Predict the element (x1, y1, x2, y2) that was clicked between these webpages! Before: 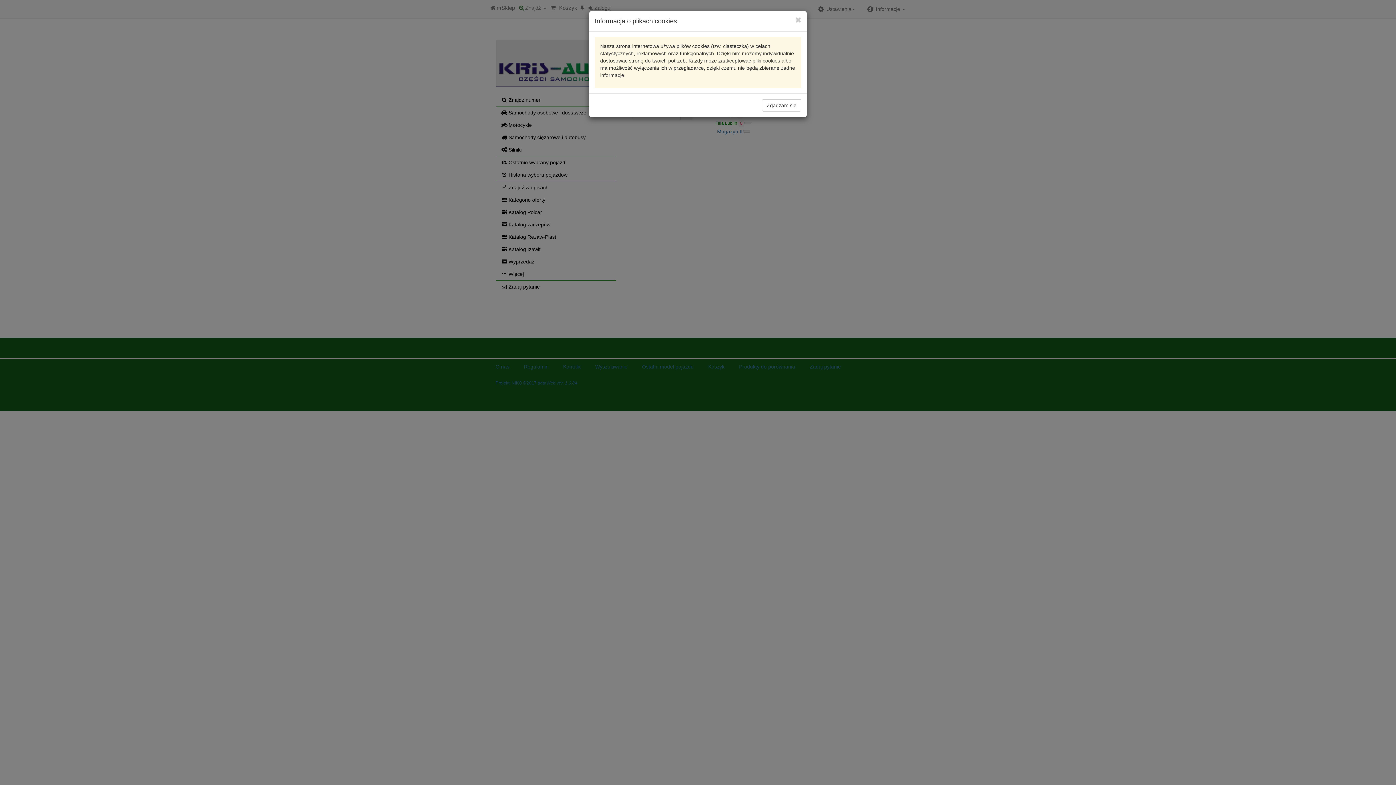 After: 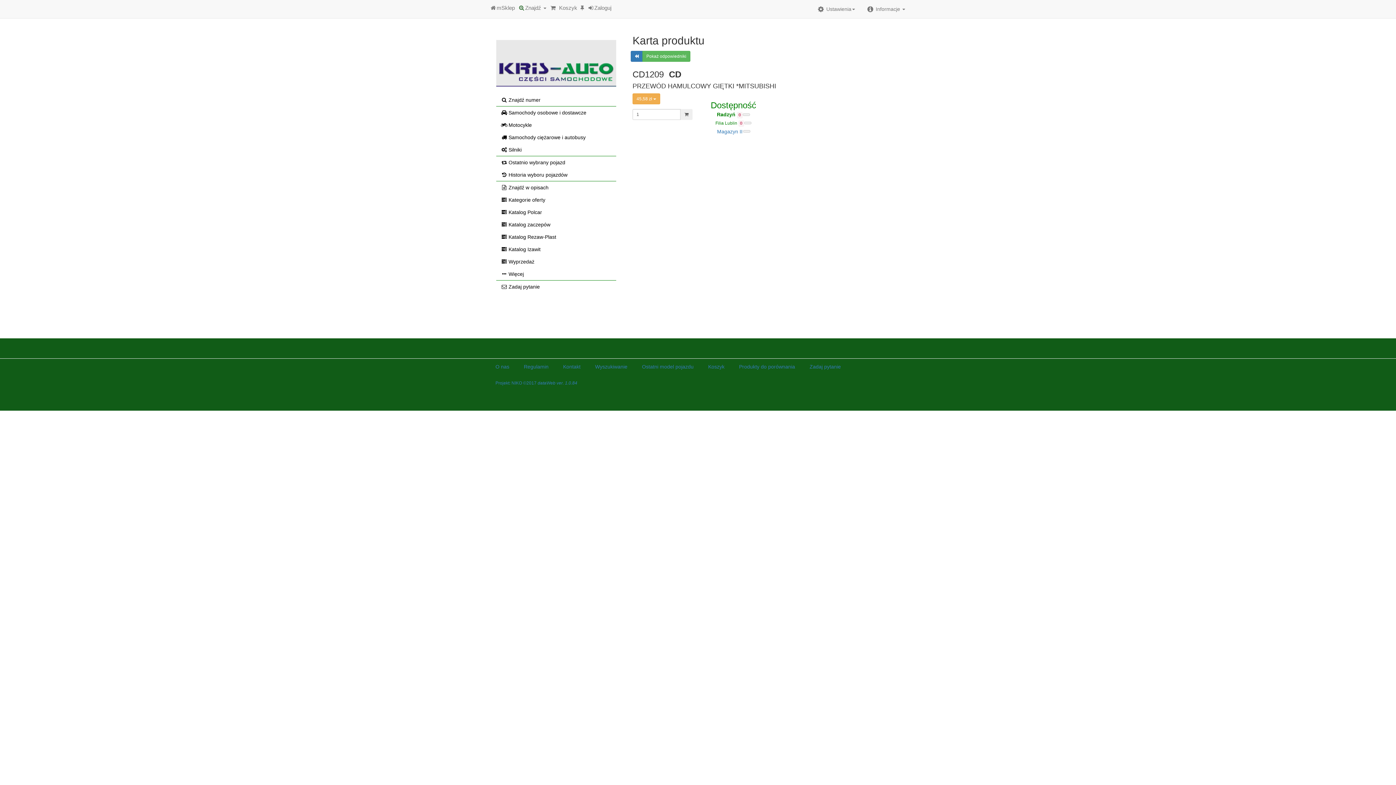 Action: label: Close bbox: (795, 16, 801, 23)